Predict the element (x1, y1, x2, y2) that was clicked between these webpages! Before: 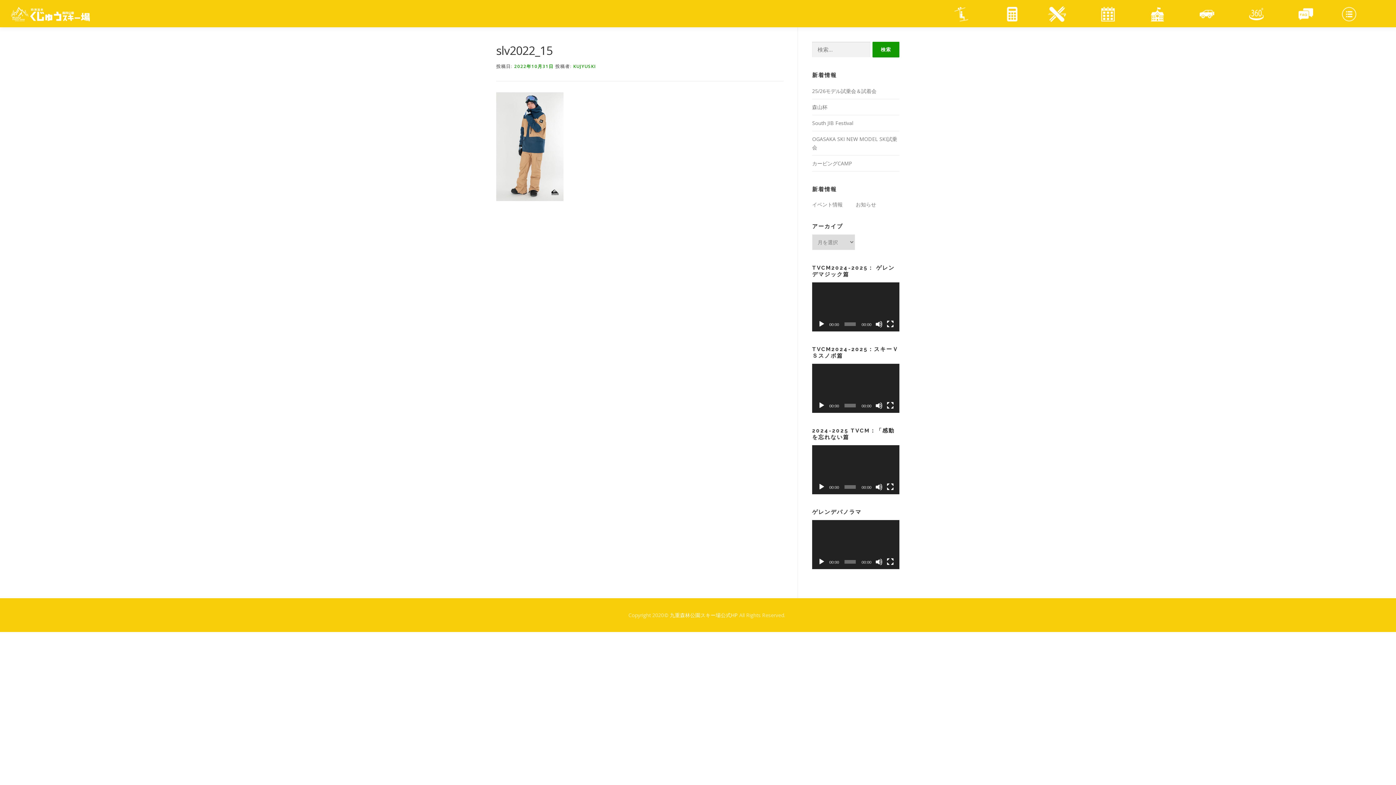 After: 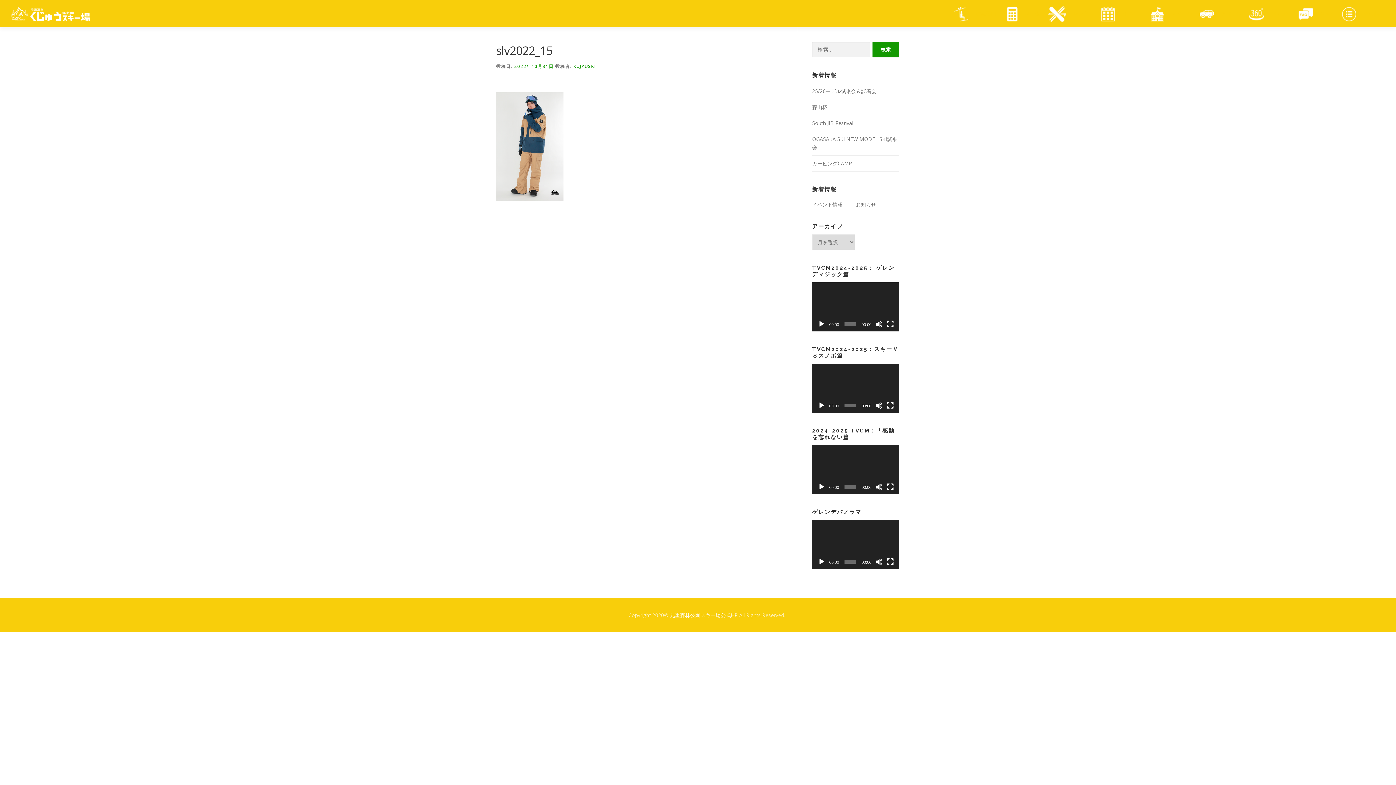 Action: label: 再生 bbox: (818, 402, 825, 409)